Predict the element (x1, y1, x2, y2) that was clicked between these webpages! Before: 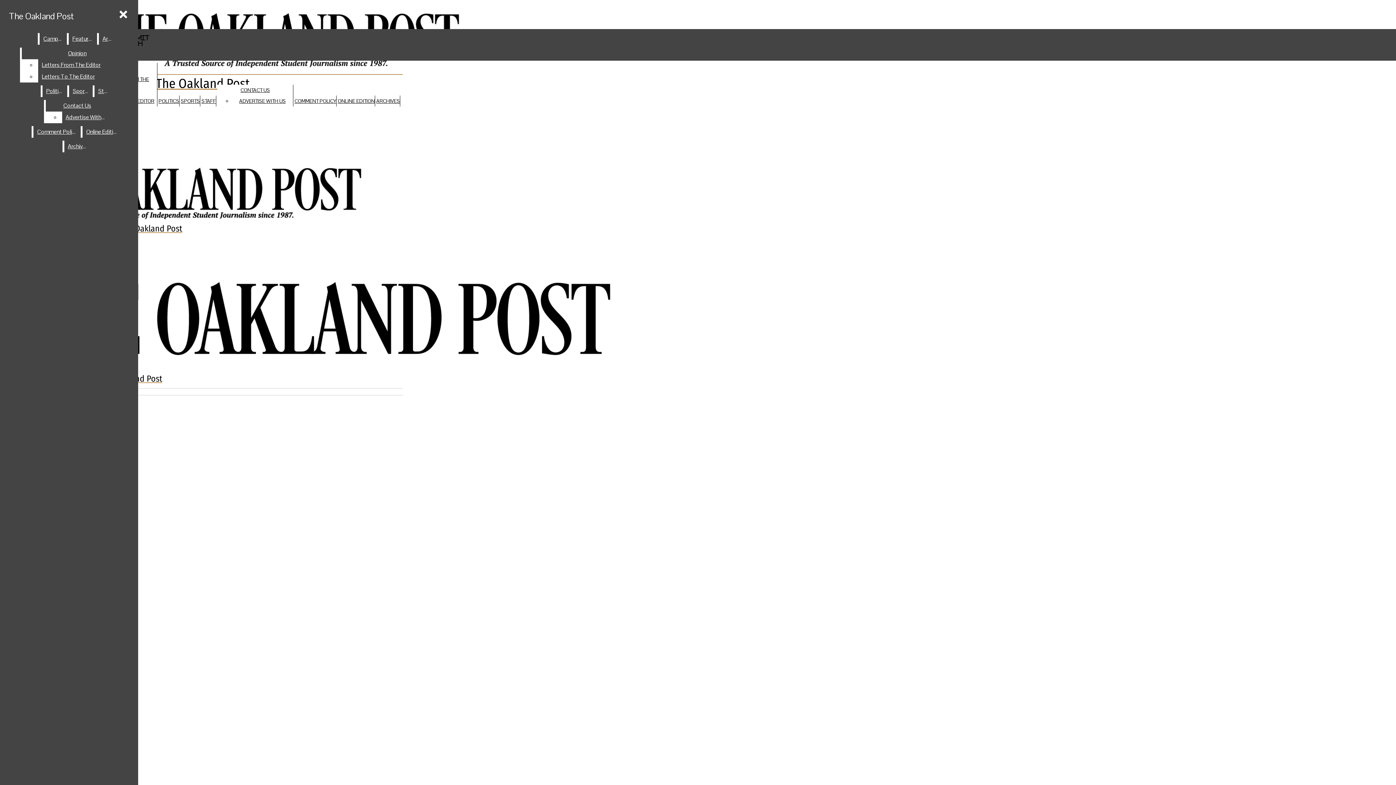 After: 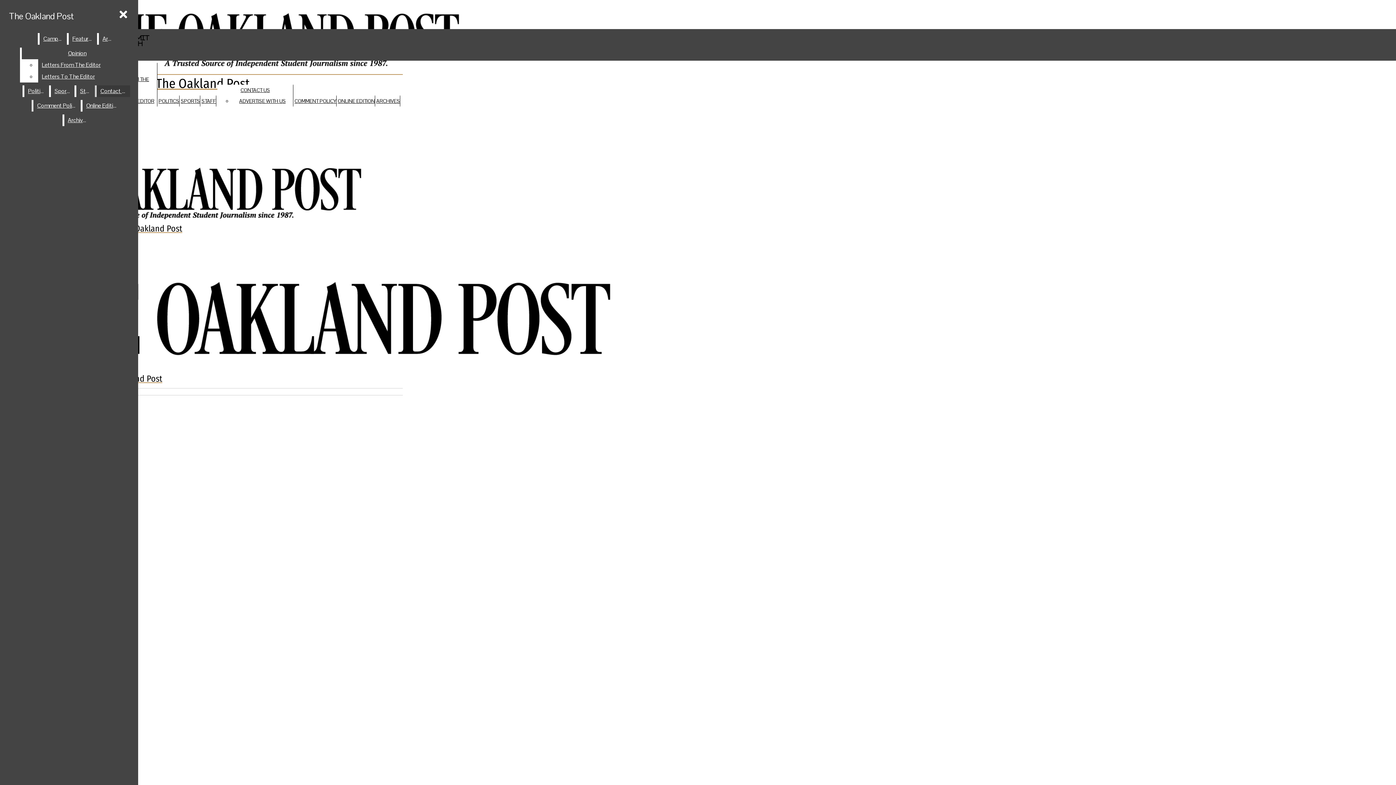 Action: bbox: (45, 100, 108, 111) label: Contact Us